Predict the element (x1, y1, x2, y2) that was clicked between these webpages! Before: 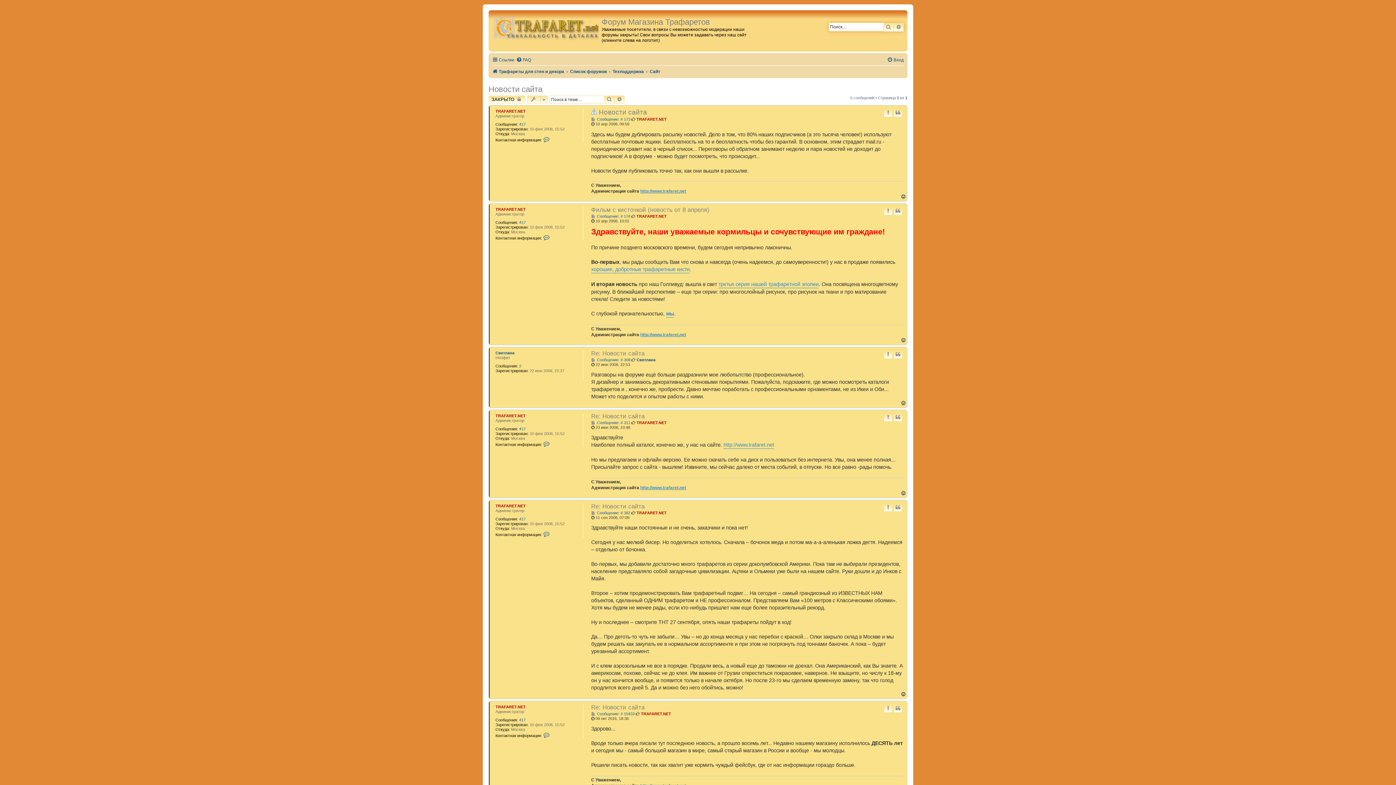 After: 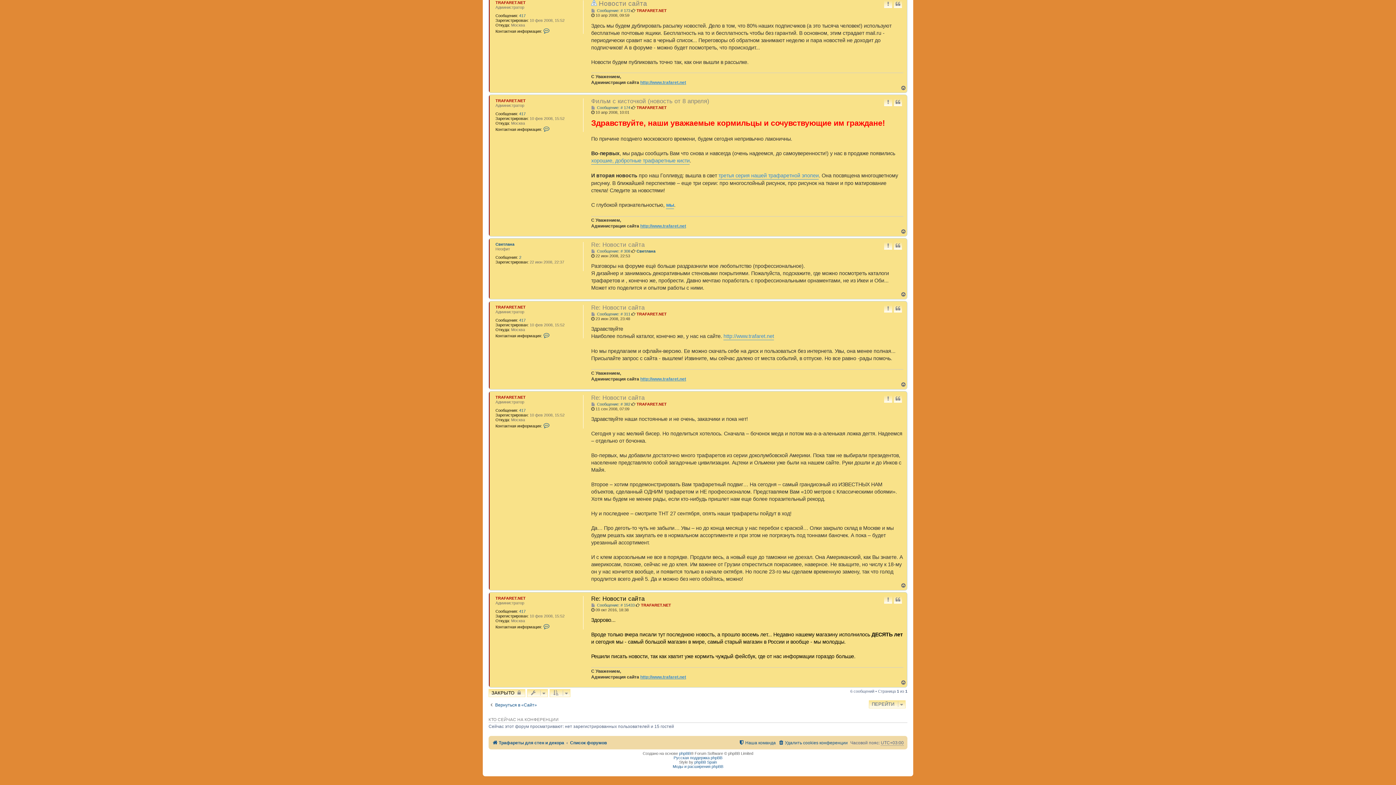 Action: bbox: (591, 704, 644, 711) label: Re: Новости сайта